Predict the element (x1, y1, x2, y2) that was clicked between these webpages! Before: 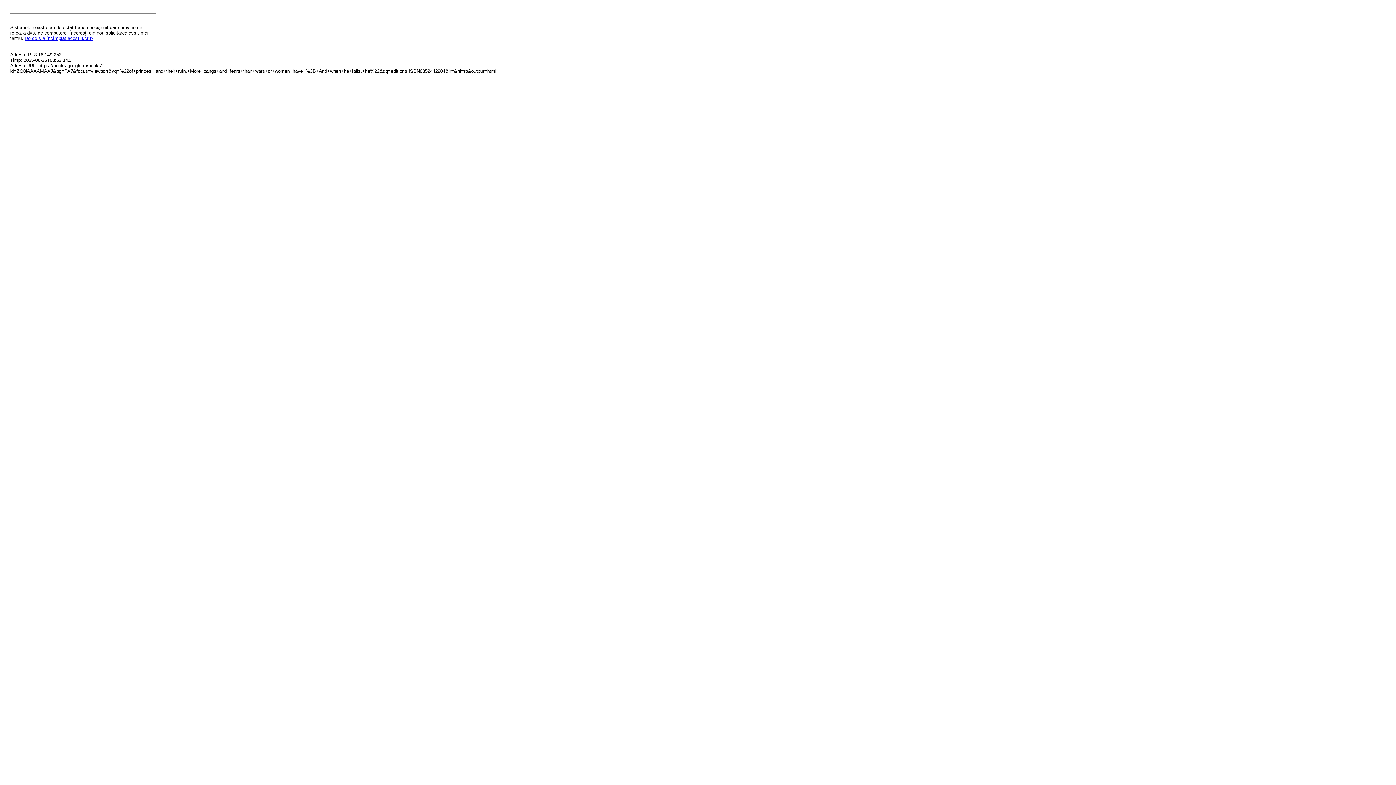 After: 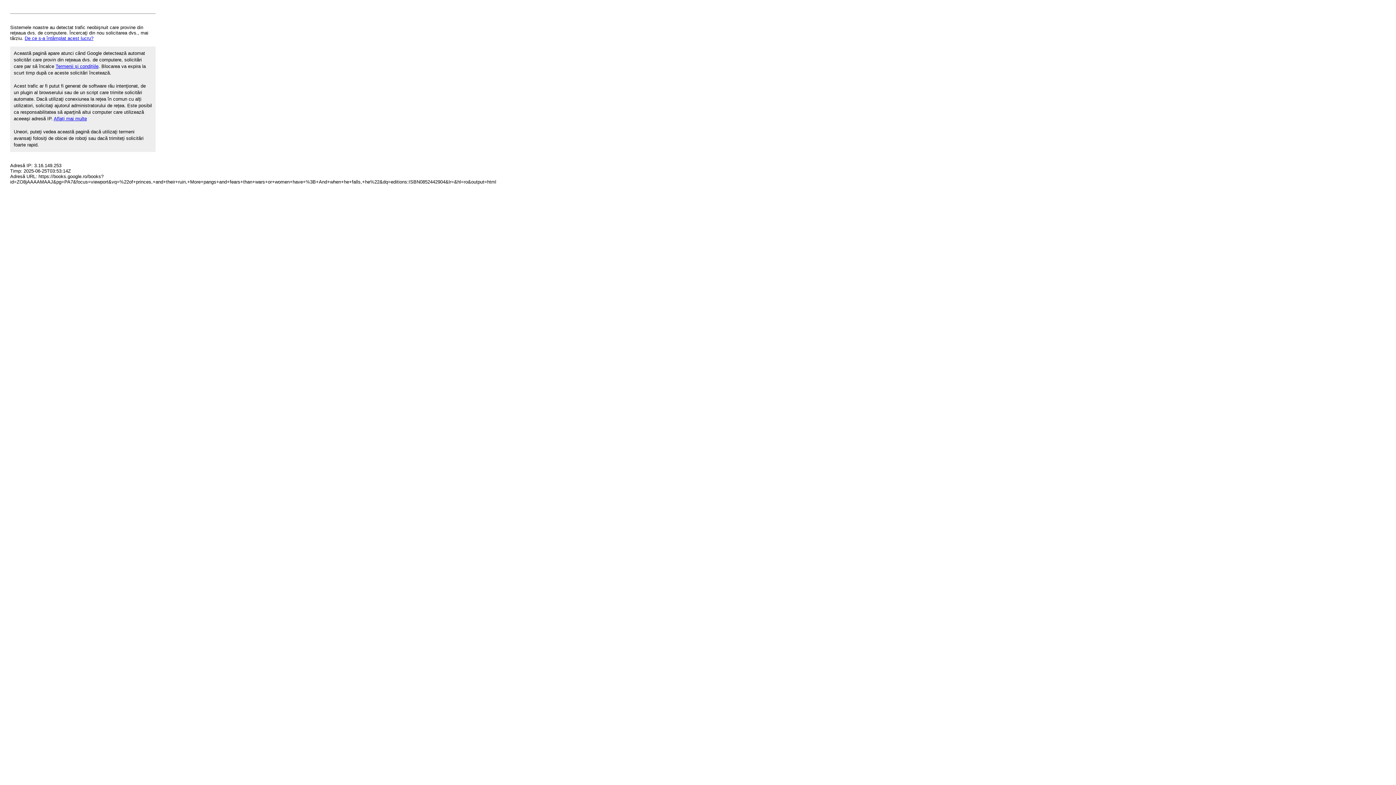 Action: label: De ce s-a întâmplat acest lucru? bbox: (24, 35, 93, 41)